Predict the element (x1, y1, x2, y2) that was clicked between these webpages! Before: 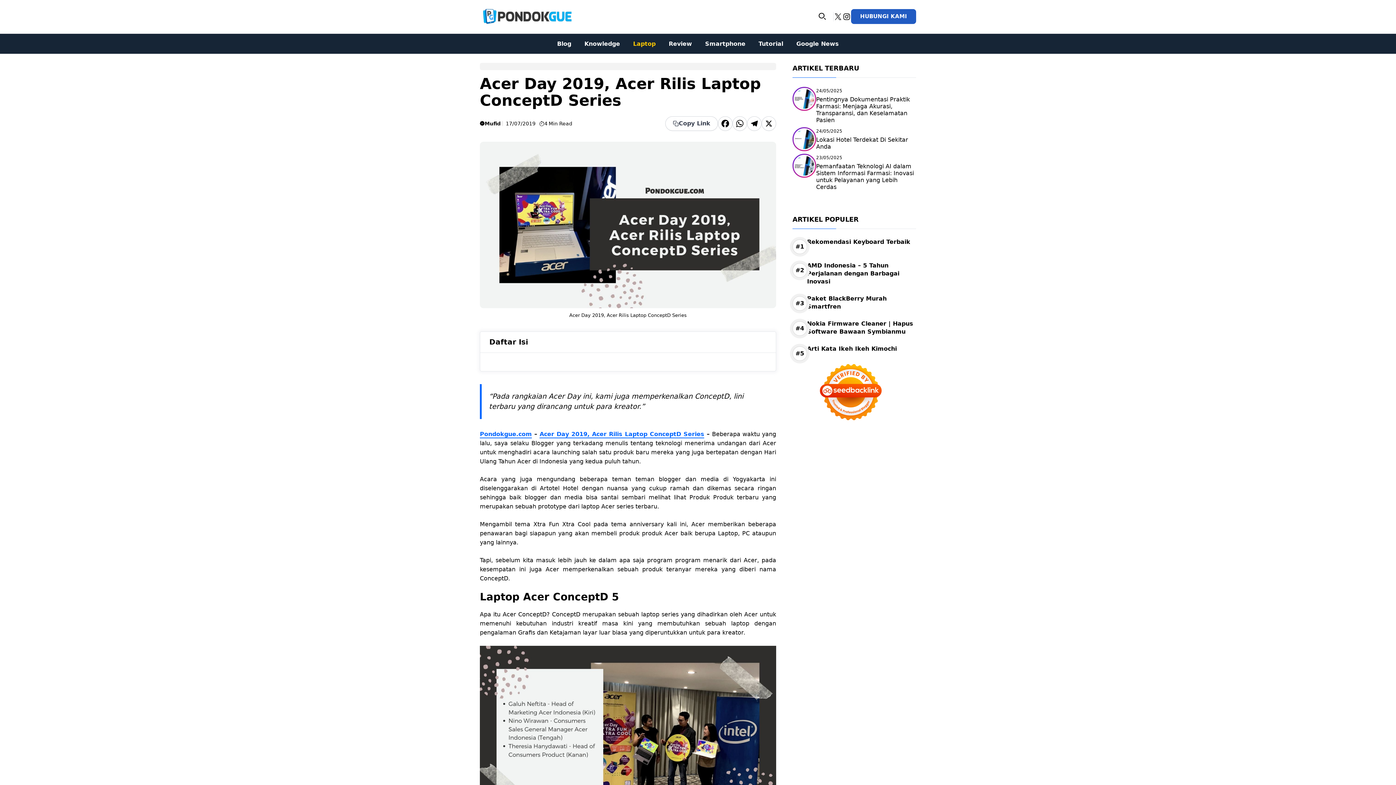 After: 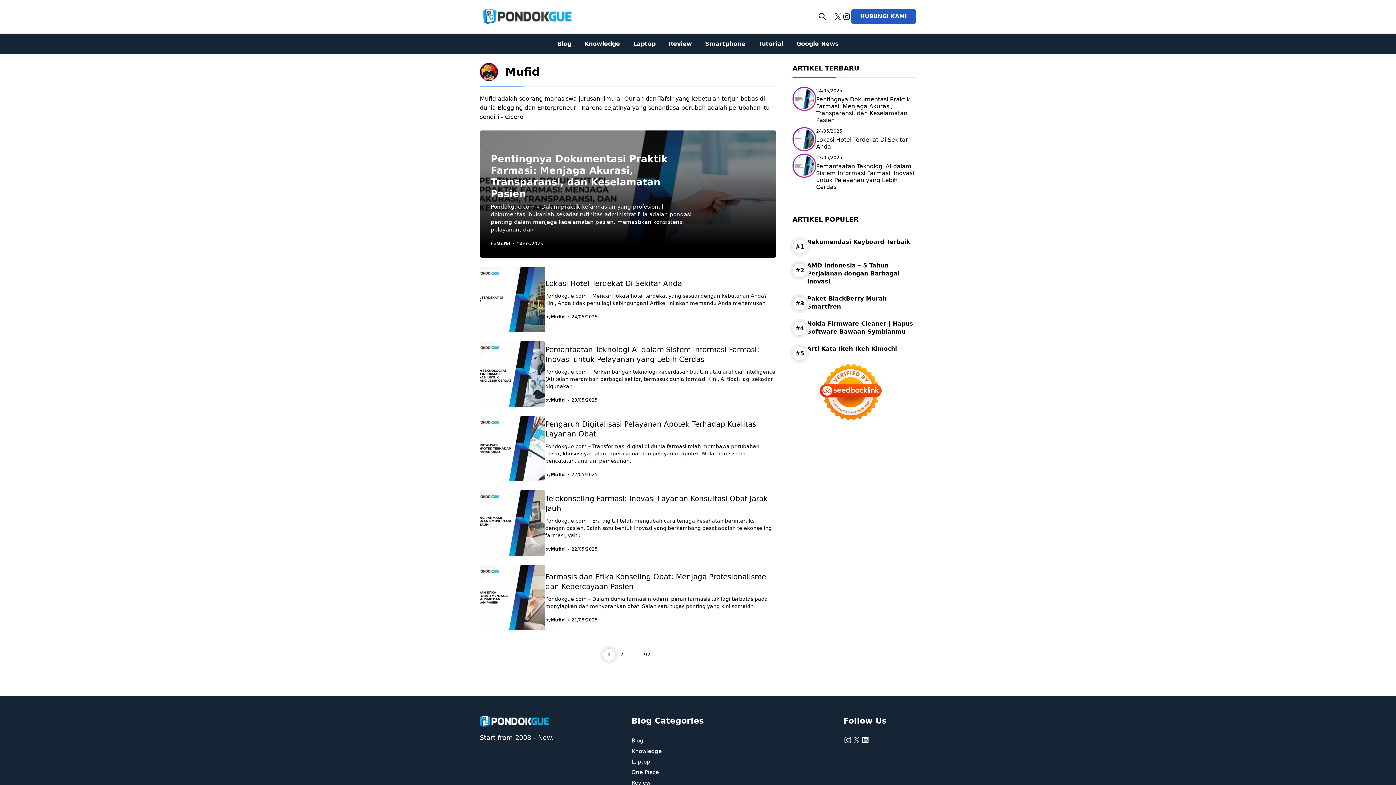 Action: bbox: (484, 120, 500, 126) label: Mufid